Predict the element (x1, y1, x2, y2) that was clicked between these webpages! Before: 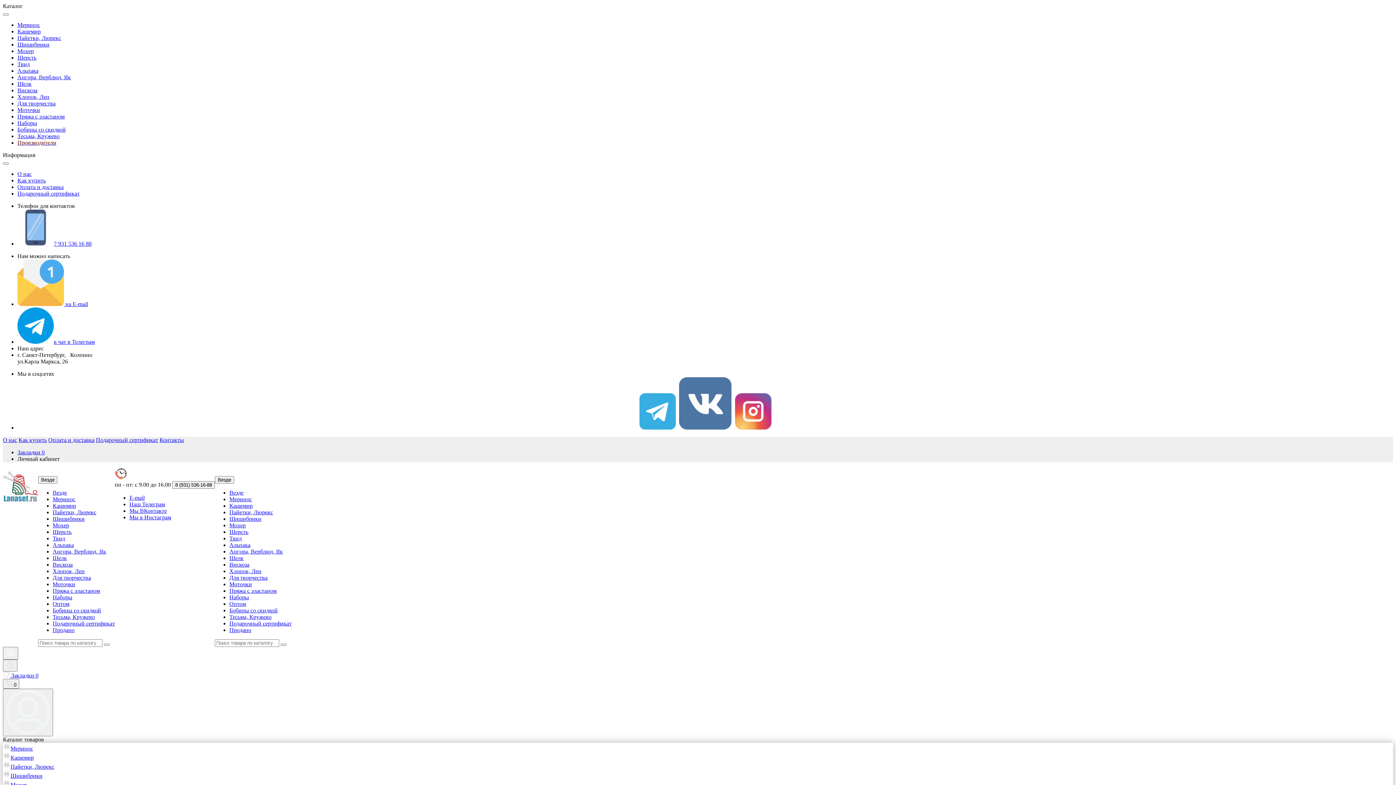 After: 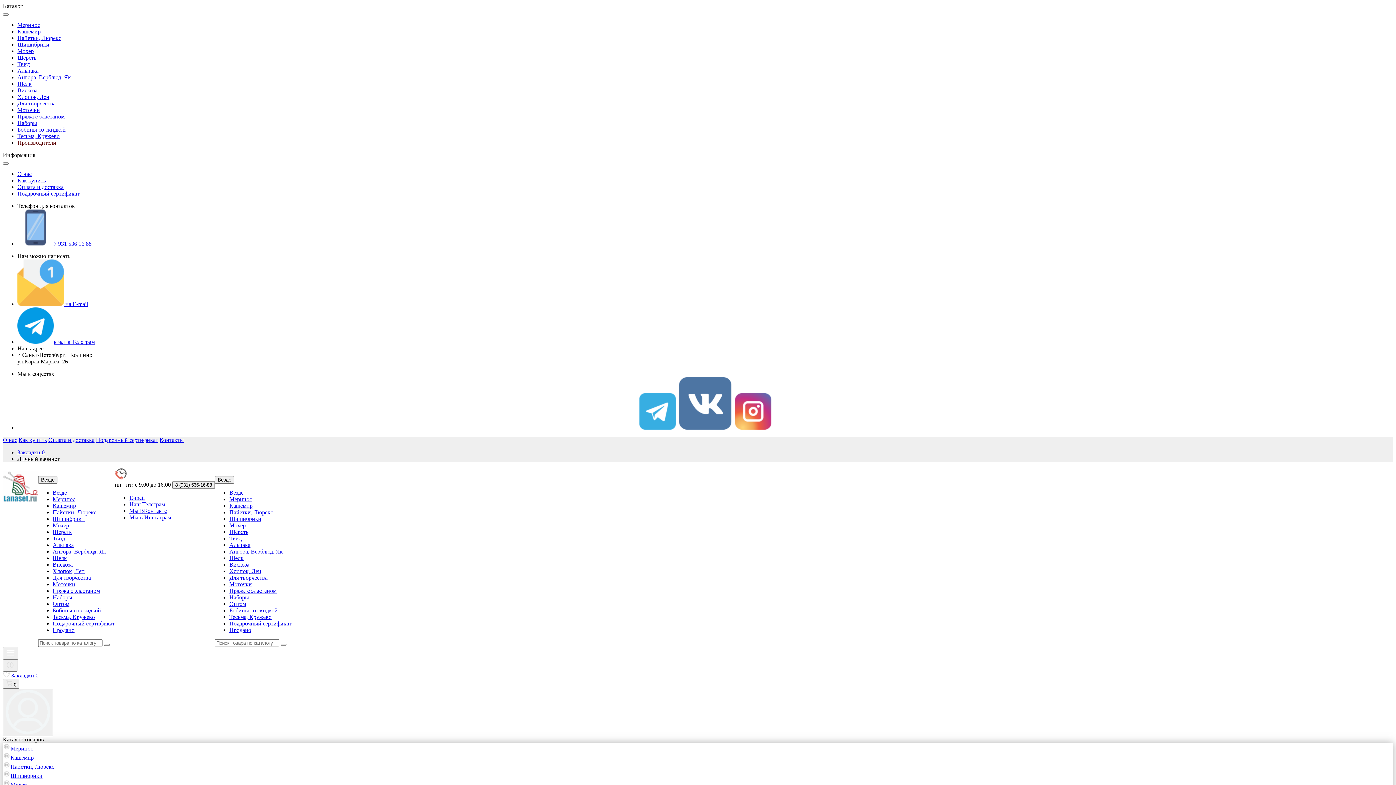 Action: label: Шишибрики bbox: (2, 773, 42, 779)